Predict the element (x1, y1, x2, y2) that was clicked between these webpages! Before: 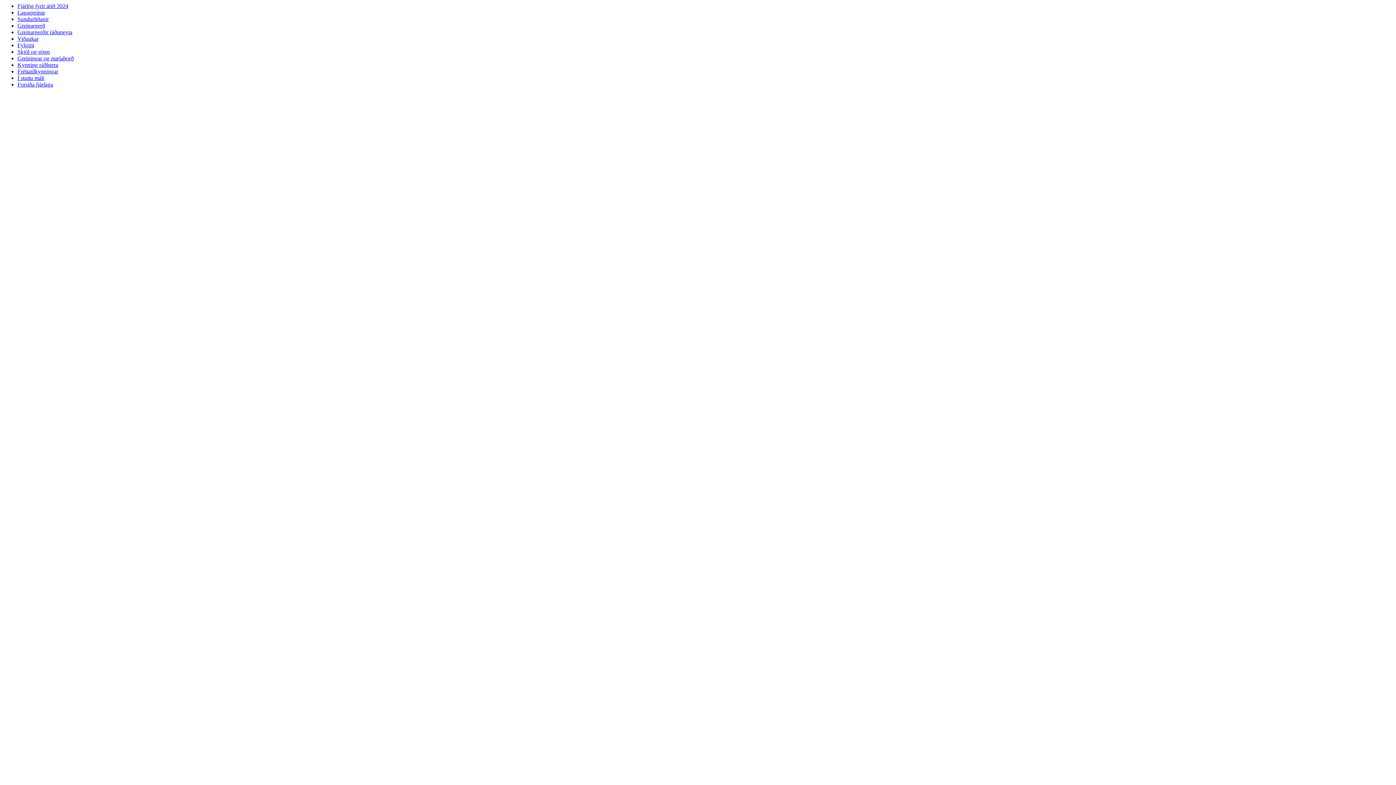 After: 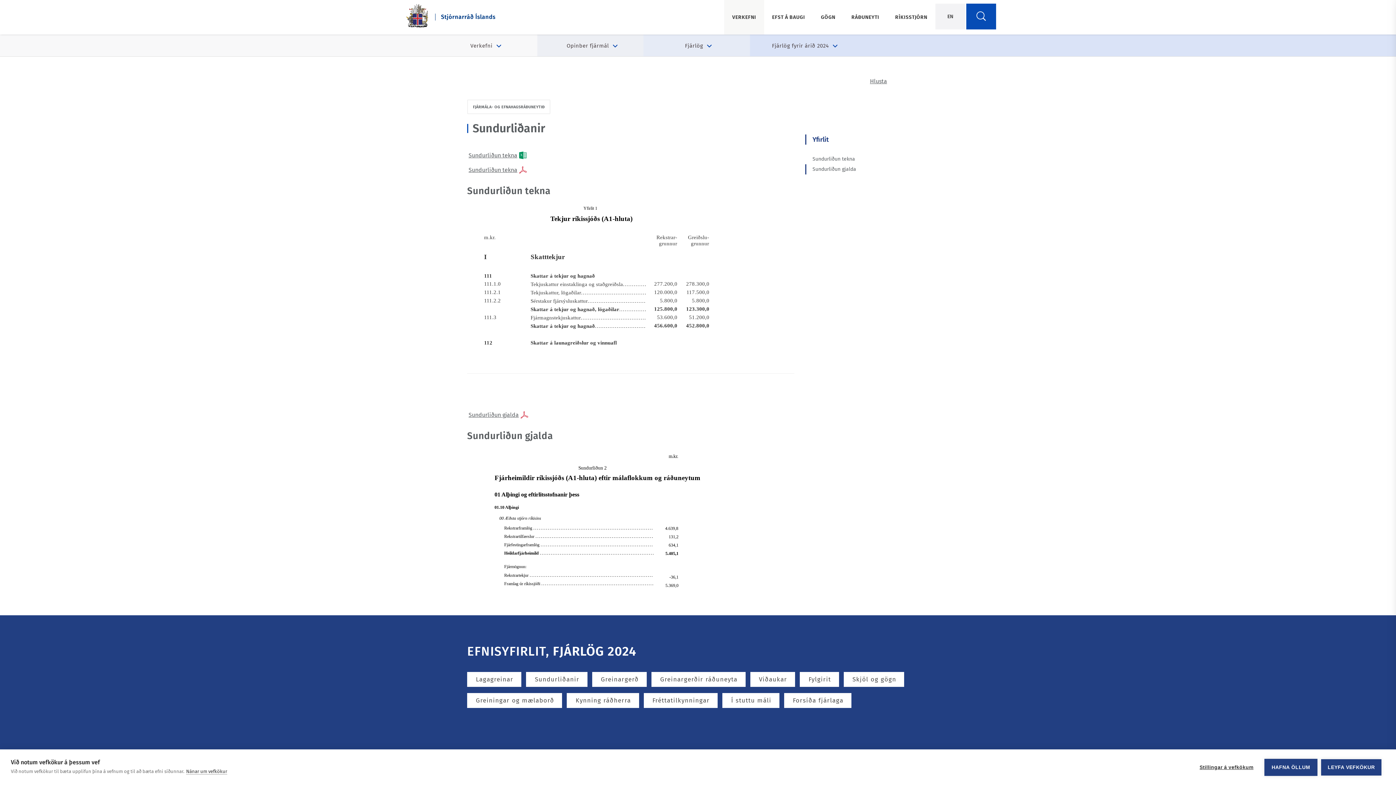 Action: bbox: (17, 16, 48, 22) label: navigation link to Sundurliðanir